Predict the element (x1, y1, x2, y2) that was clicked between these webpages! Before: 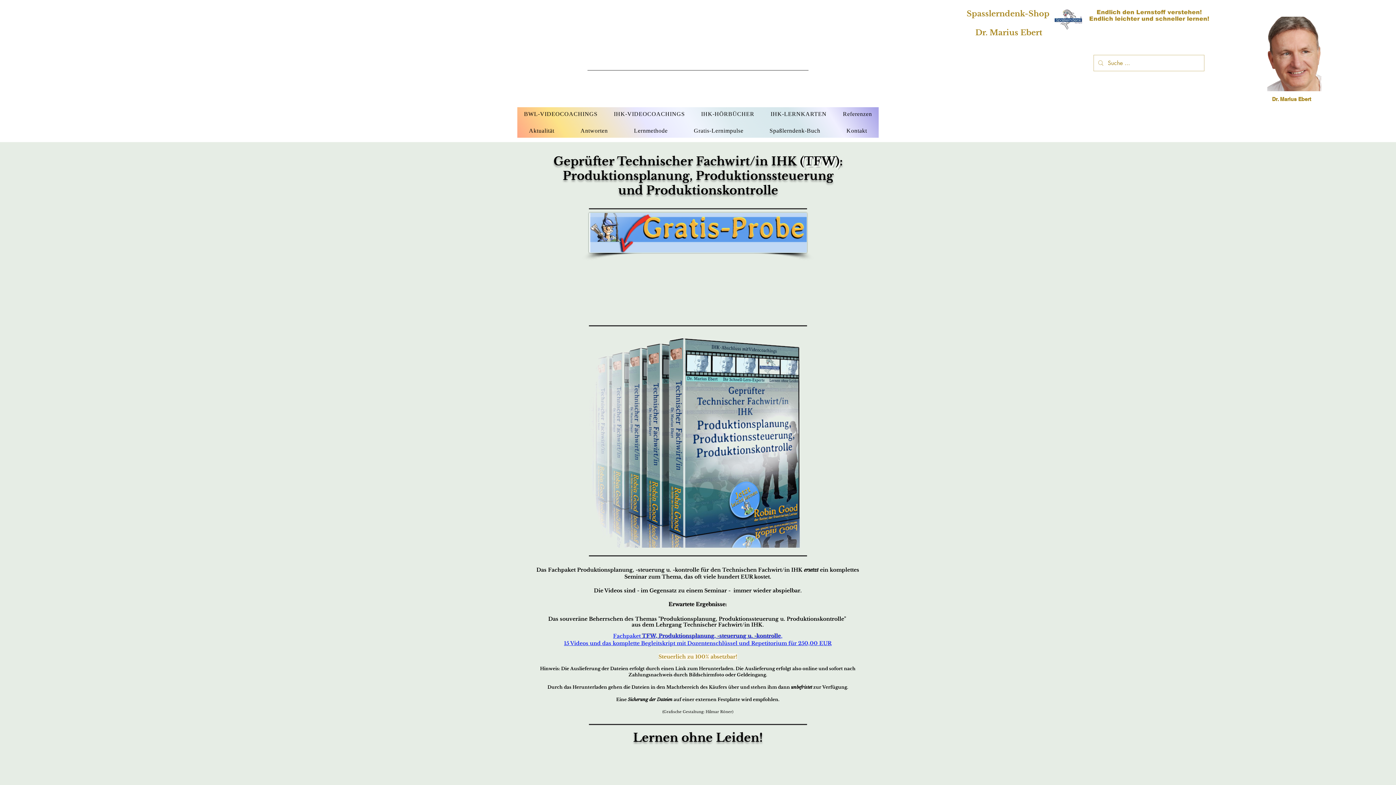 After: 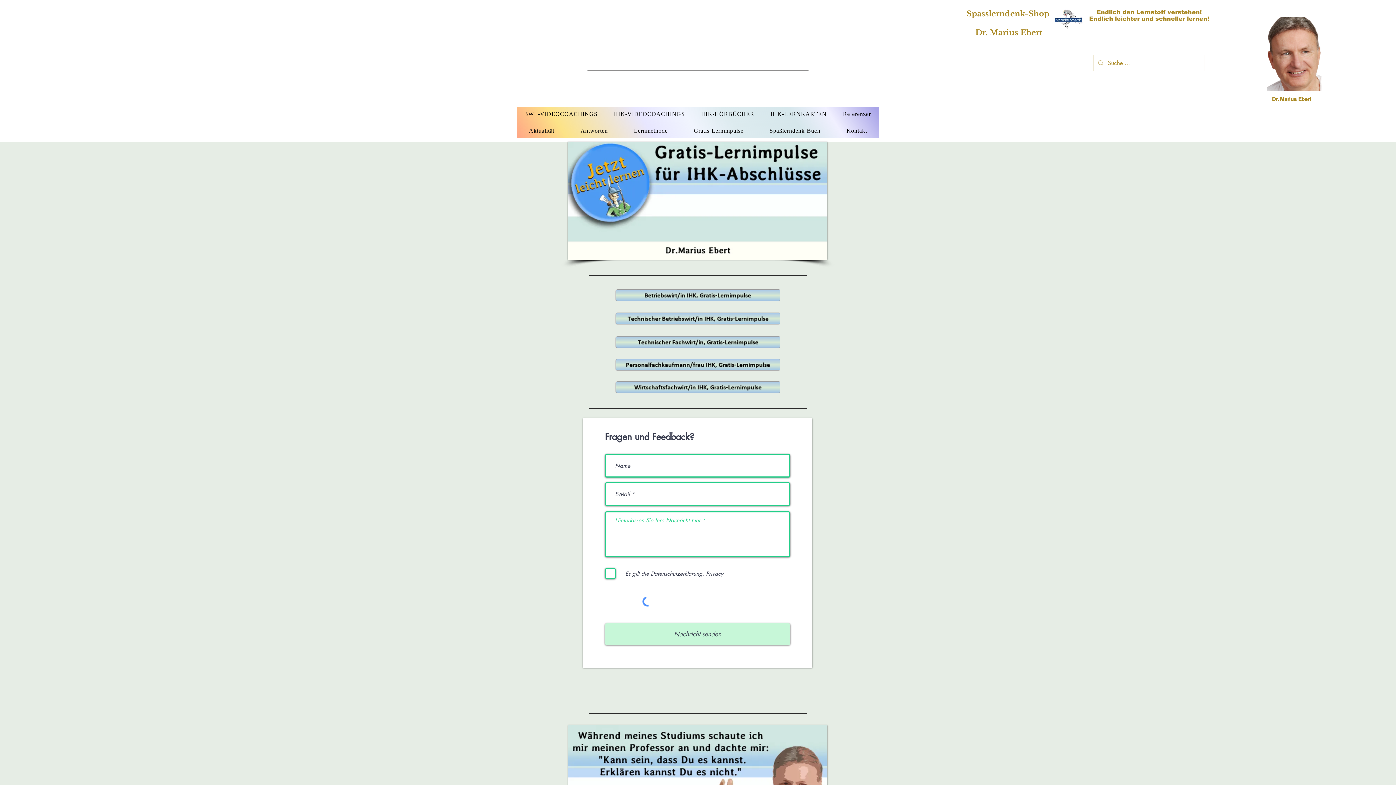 Action: bbox: (682, 124, 755, 137) label: Gratis-Lernimpulse